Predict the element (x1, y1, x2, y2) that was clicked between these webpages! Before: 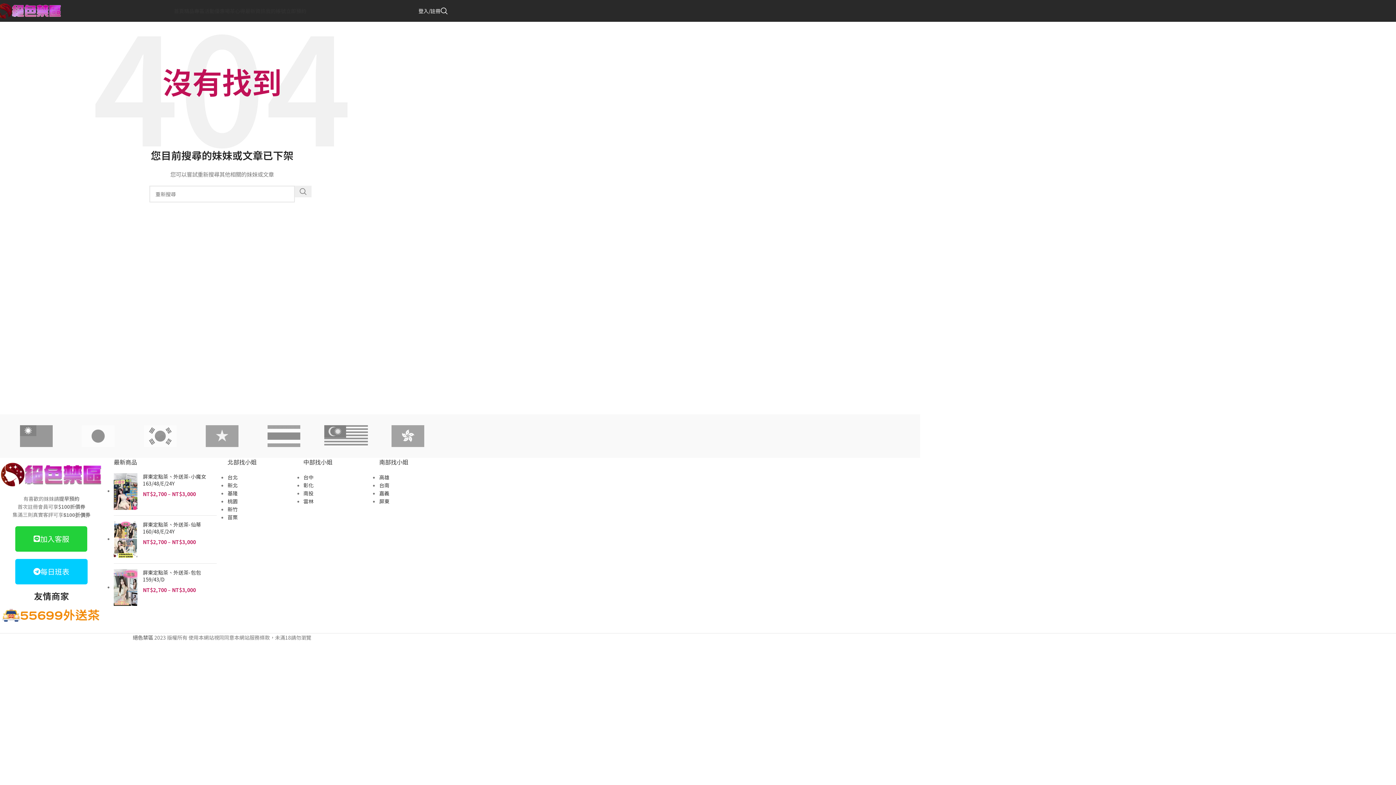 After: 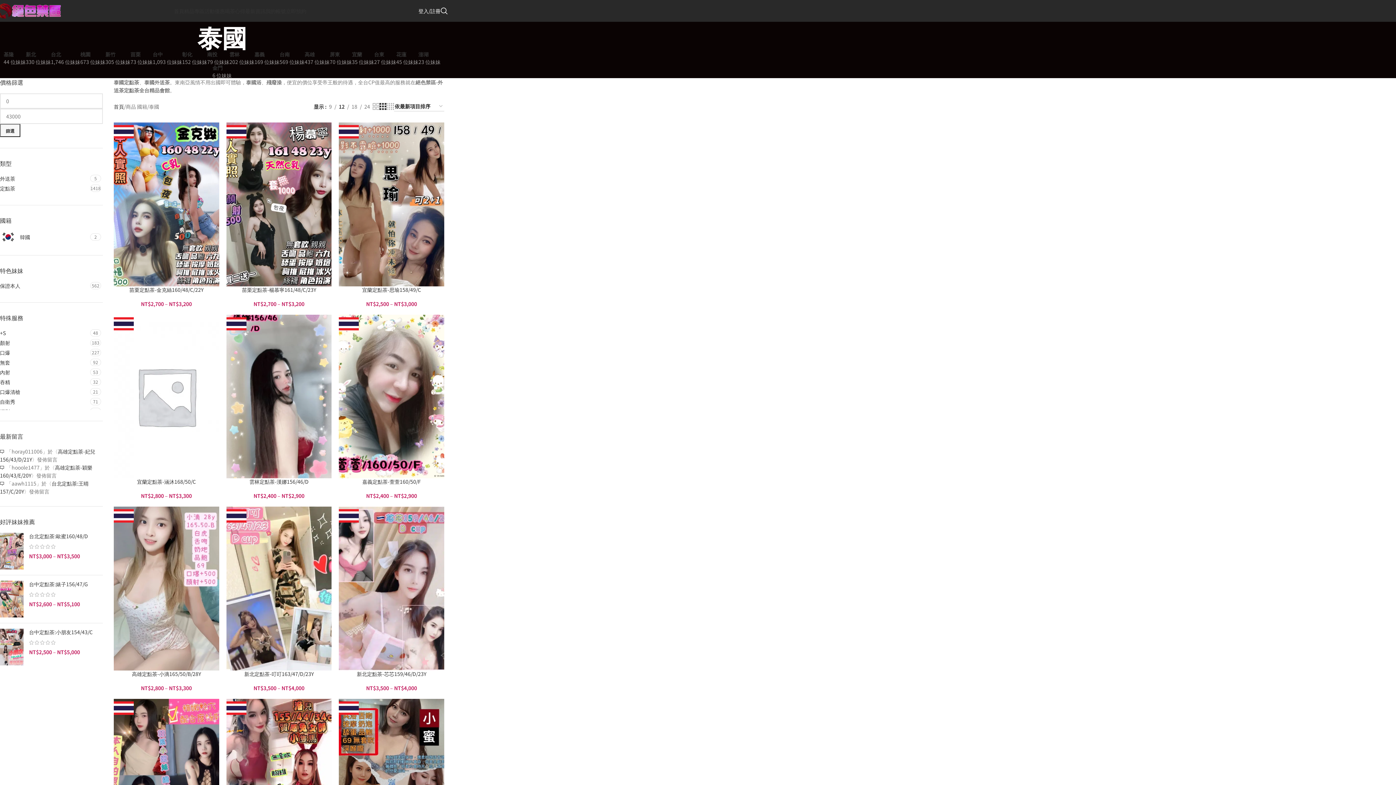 Action: bbox: (253, 418, 315, 454)